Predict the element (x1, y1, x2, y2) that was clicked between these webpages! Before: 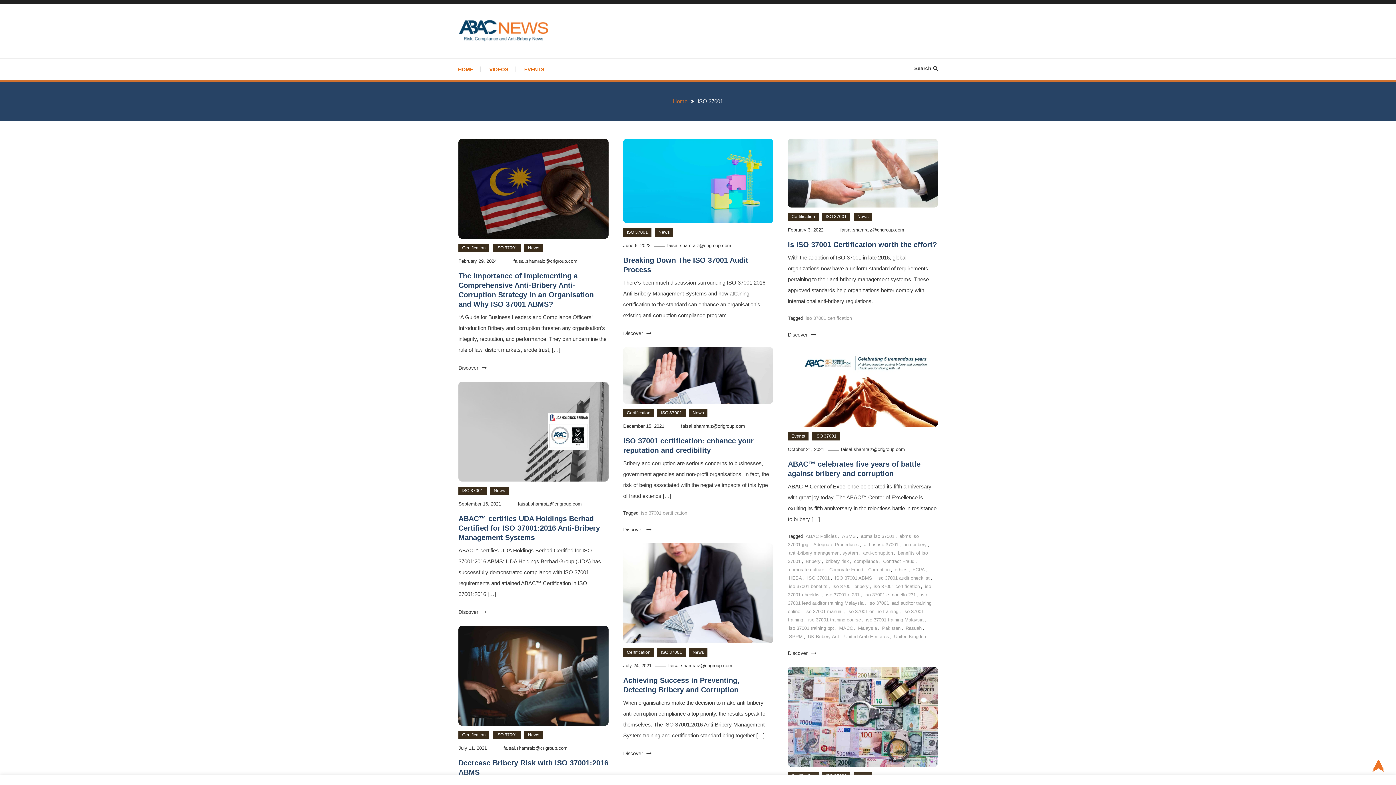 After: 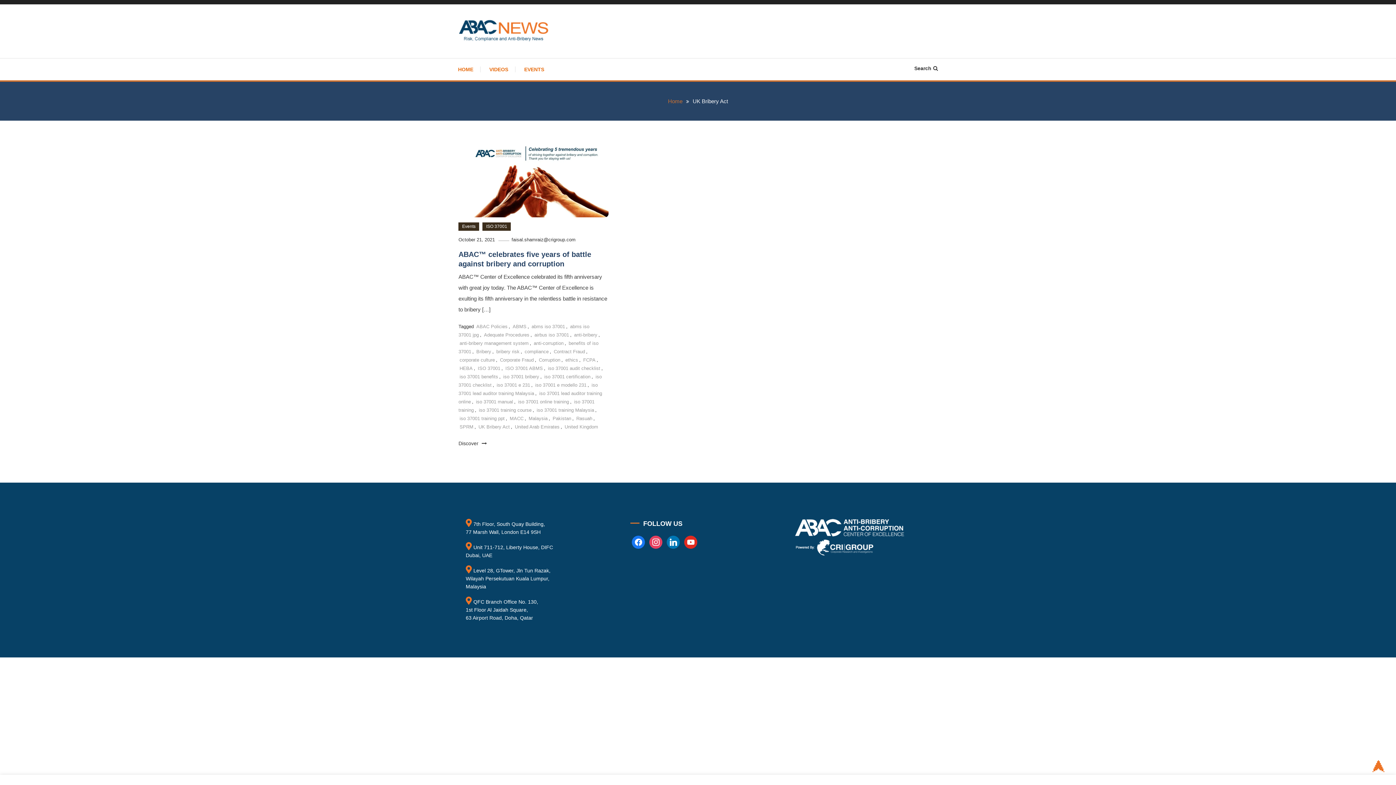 Action: bbox: (808, 634, 839, 639) label: UK Bribery Act